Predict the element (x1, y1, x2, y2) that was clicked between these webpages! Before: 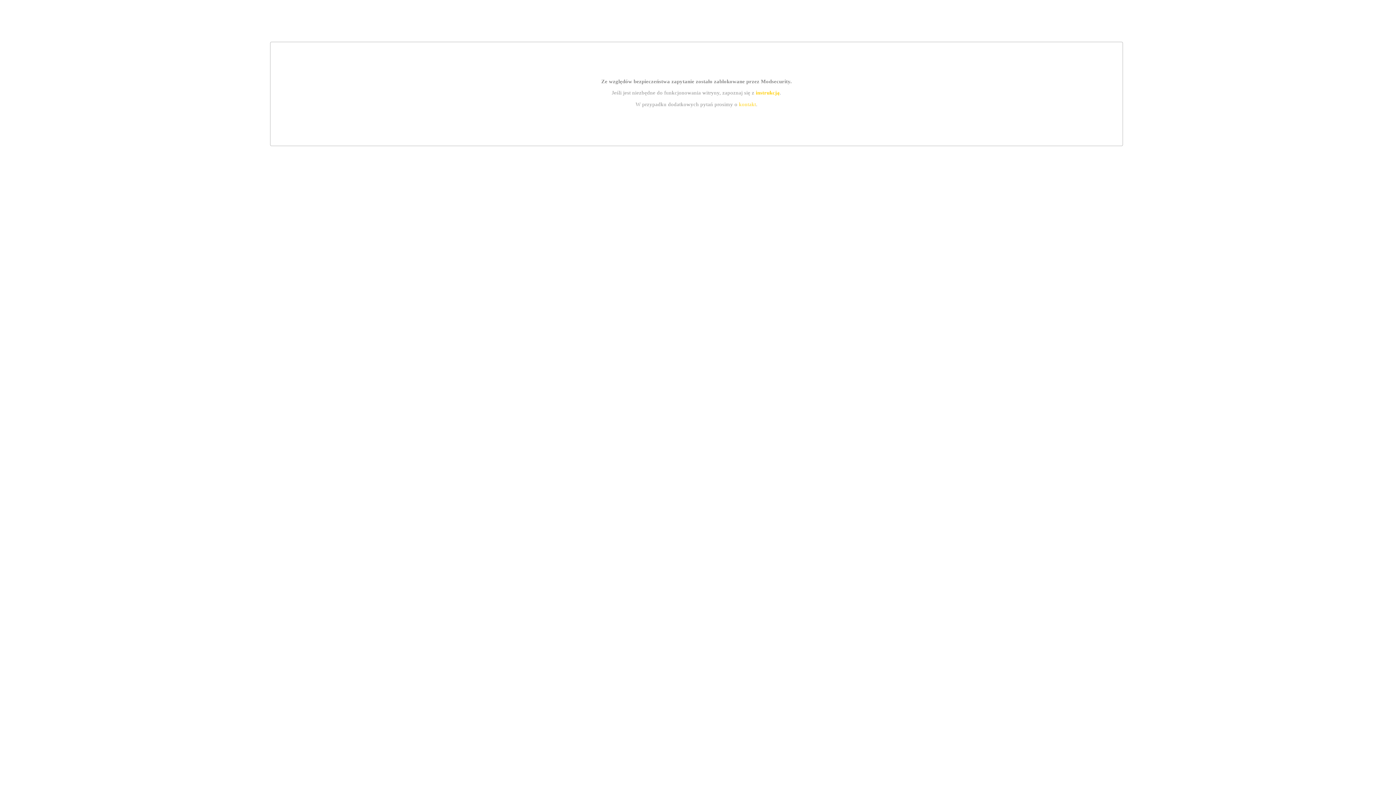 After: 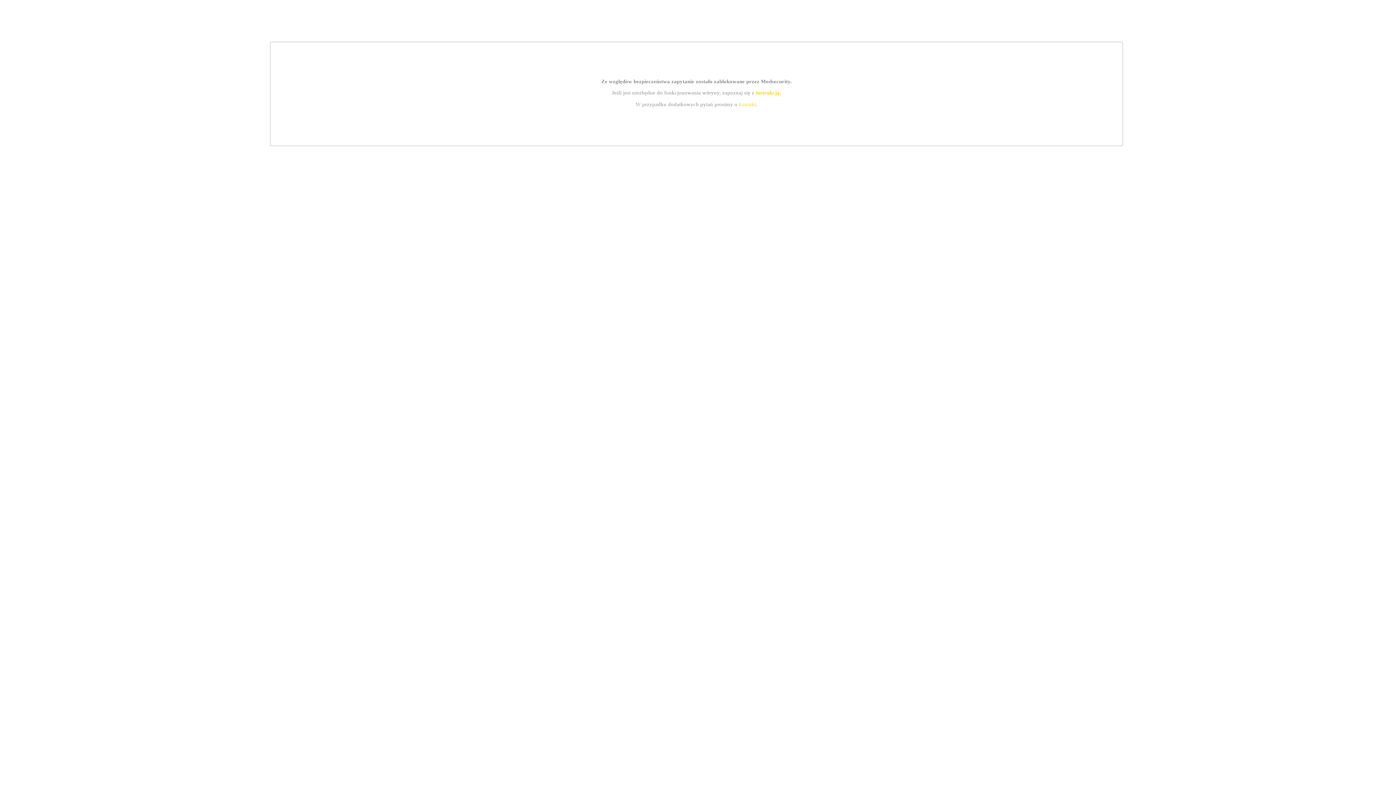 Action: label: instrukcją bbox: (755, 89, 779, 95)